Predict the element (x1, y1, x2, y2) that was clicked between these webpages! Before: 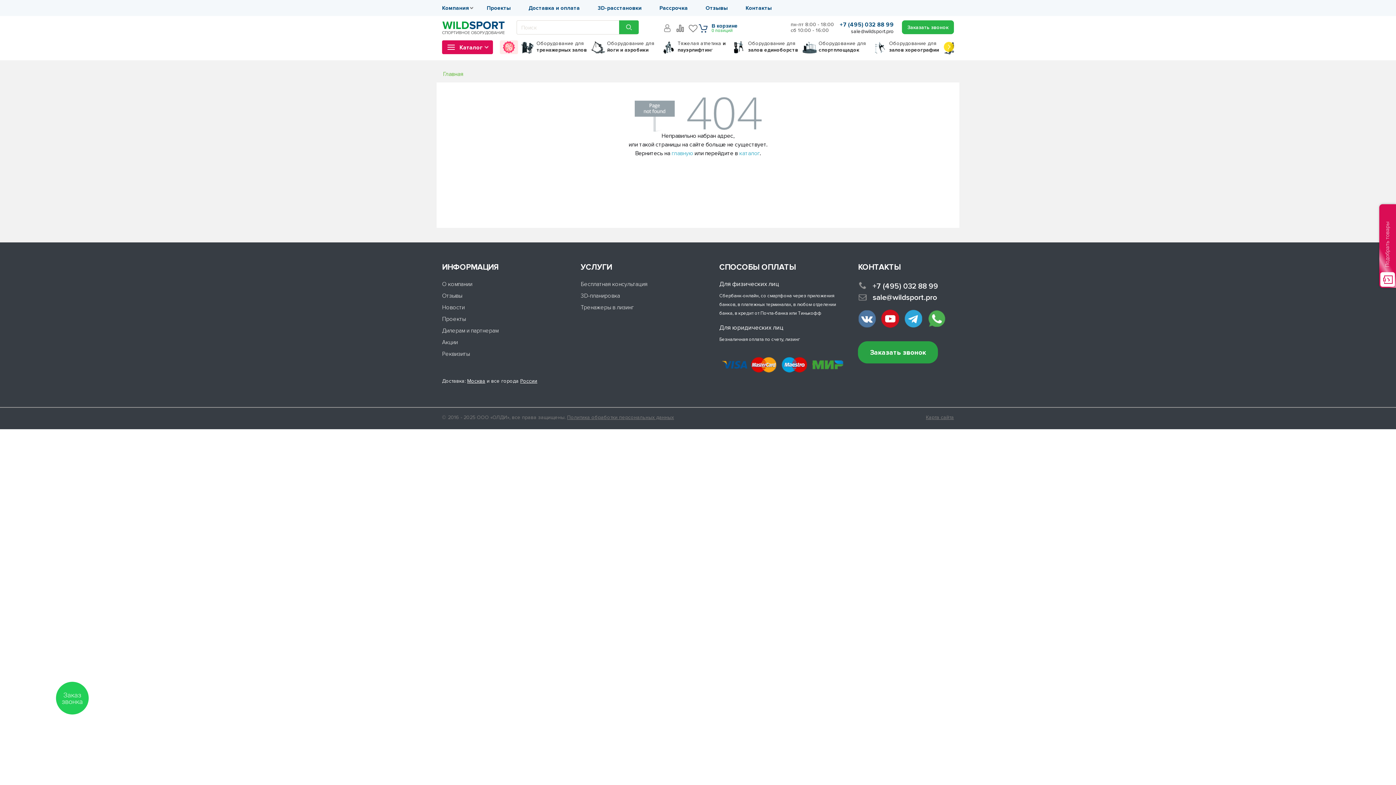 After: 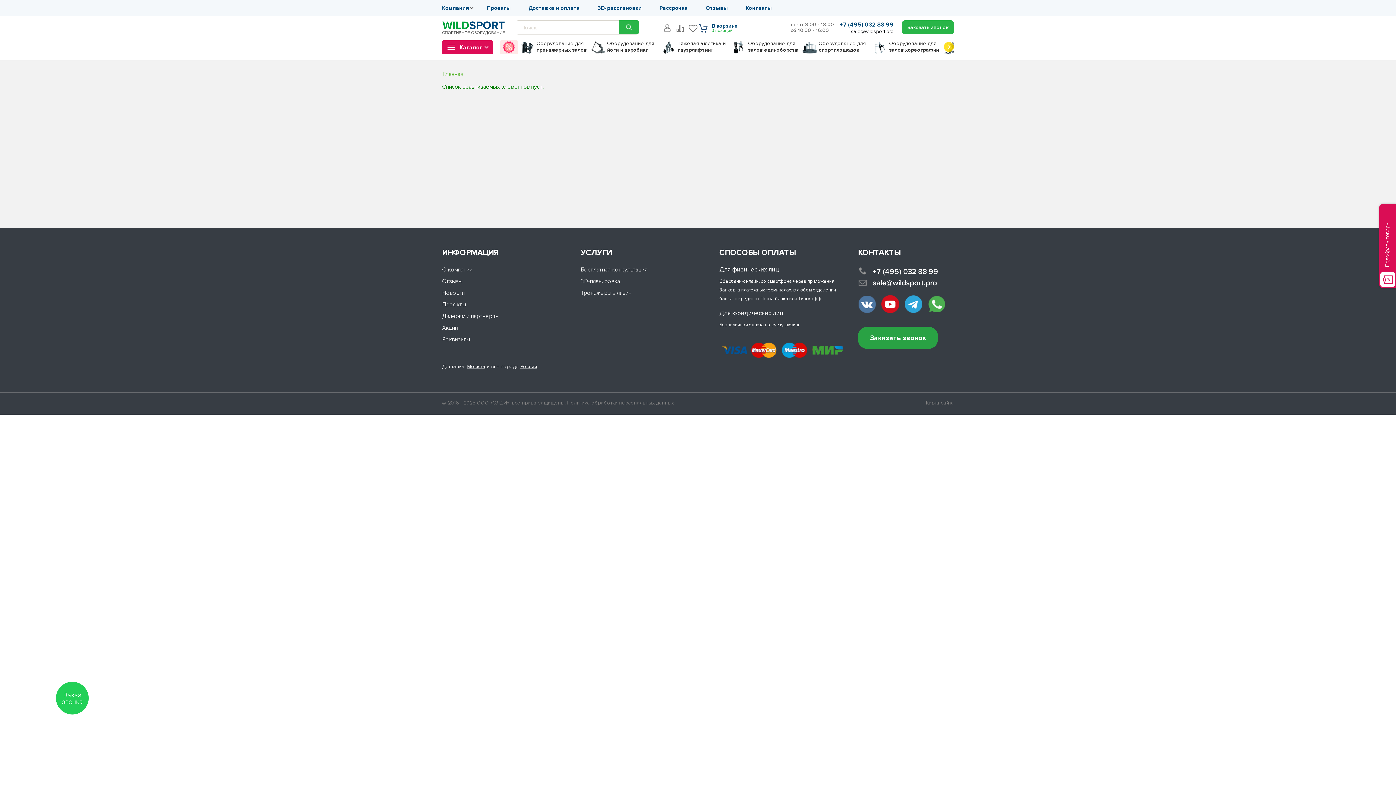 Action: bbox: (675, 23, 684, 32)